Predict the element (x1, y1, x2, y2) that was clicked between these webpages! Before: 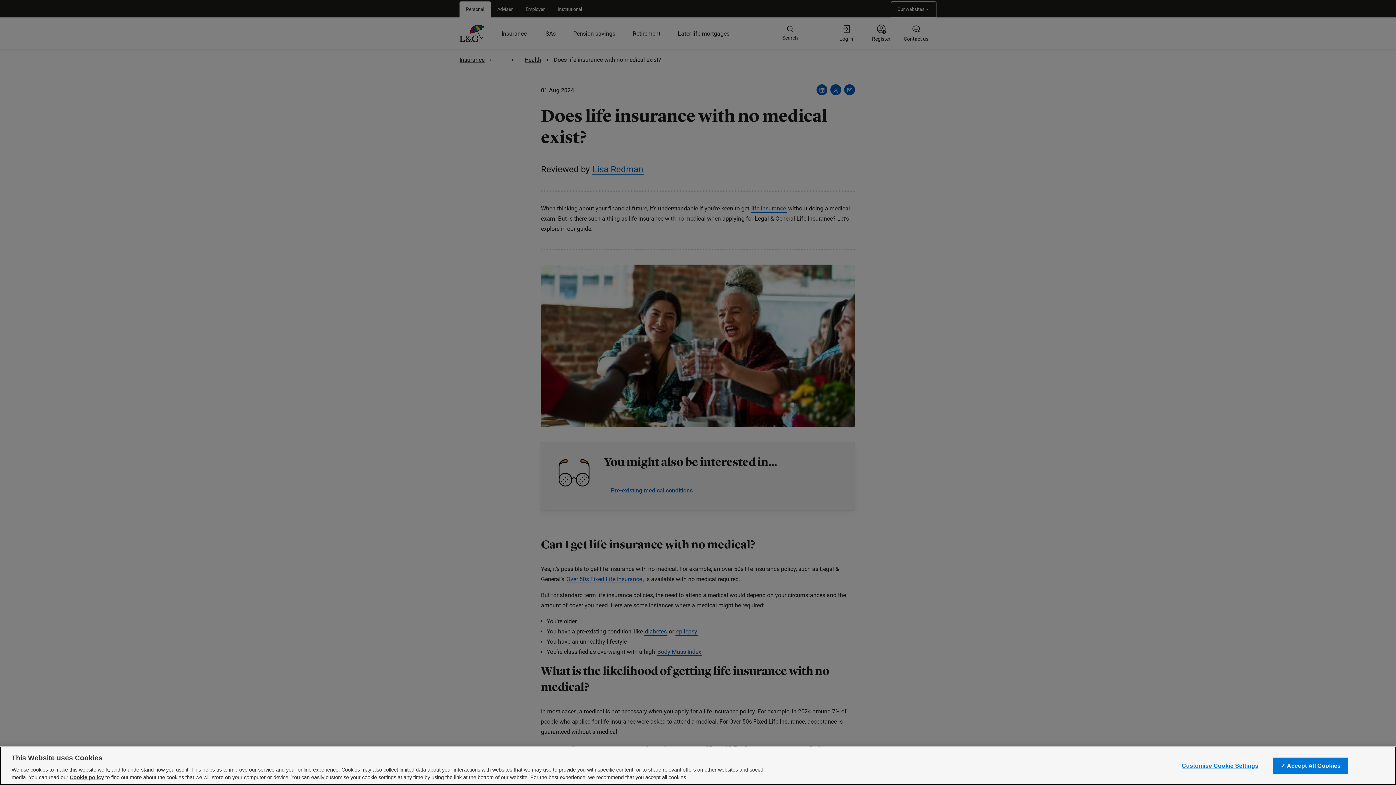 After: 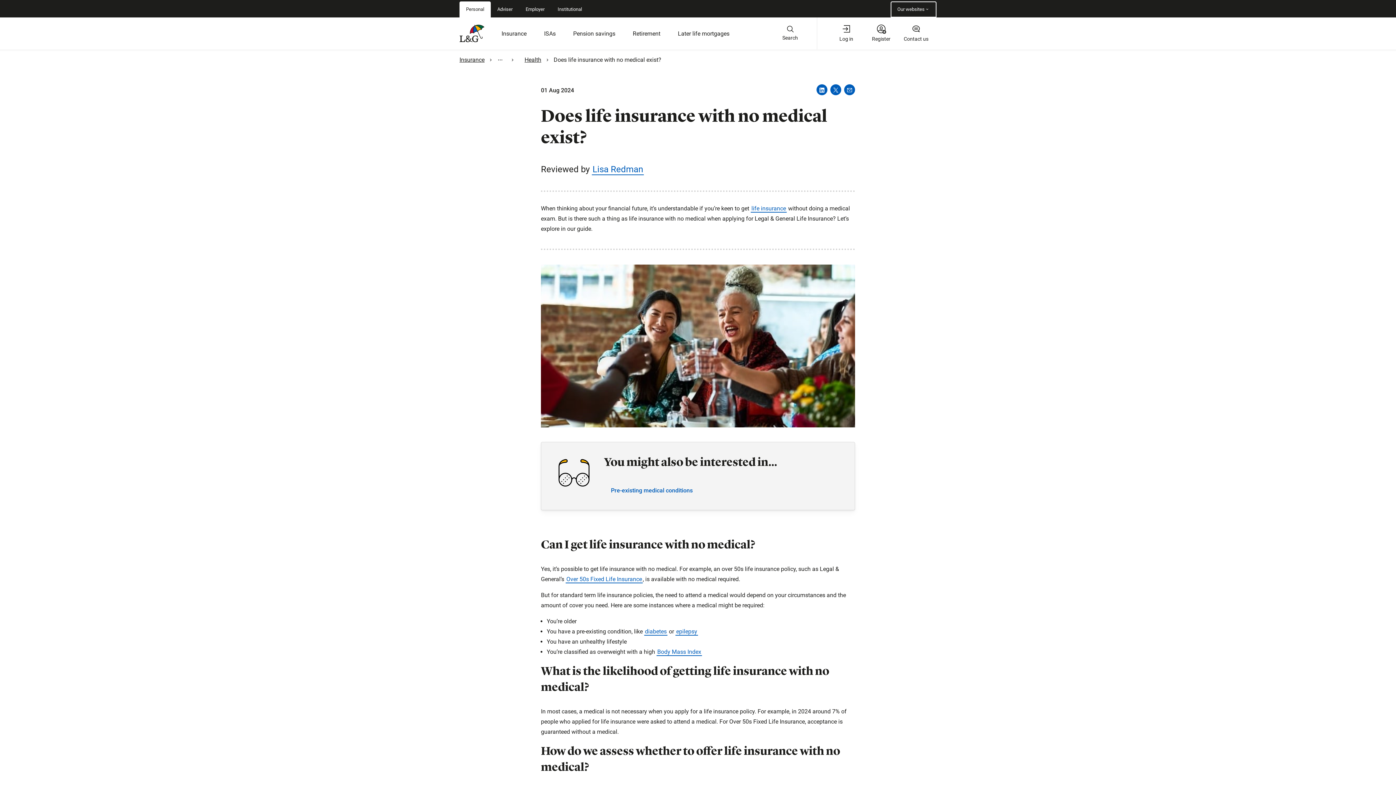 Action: label: ✓ Accept All Cookies bbox: (1273, 758, 1348, 774)